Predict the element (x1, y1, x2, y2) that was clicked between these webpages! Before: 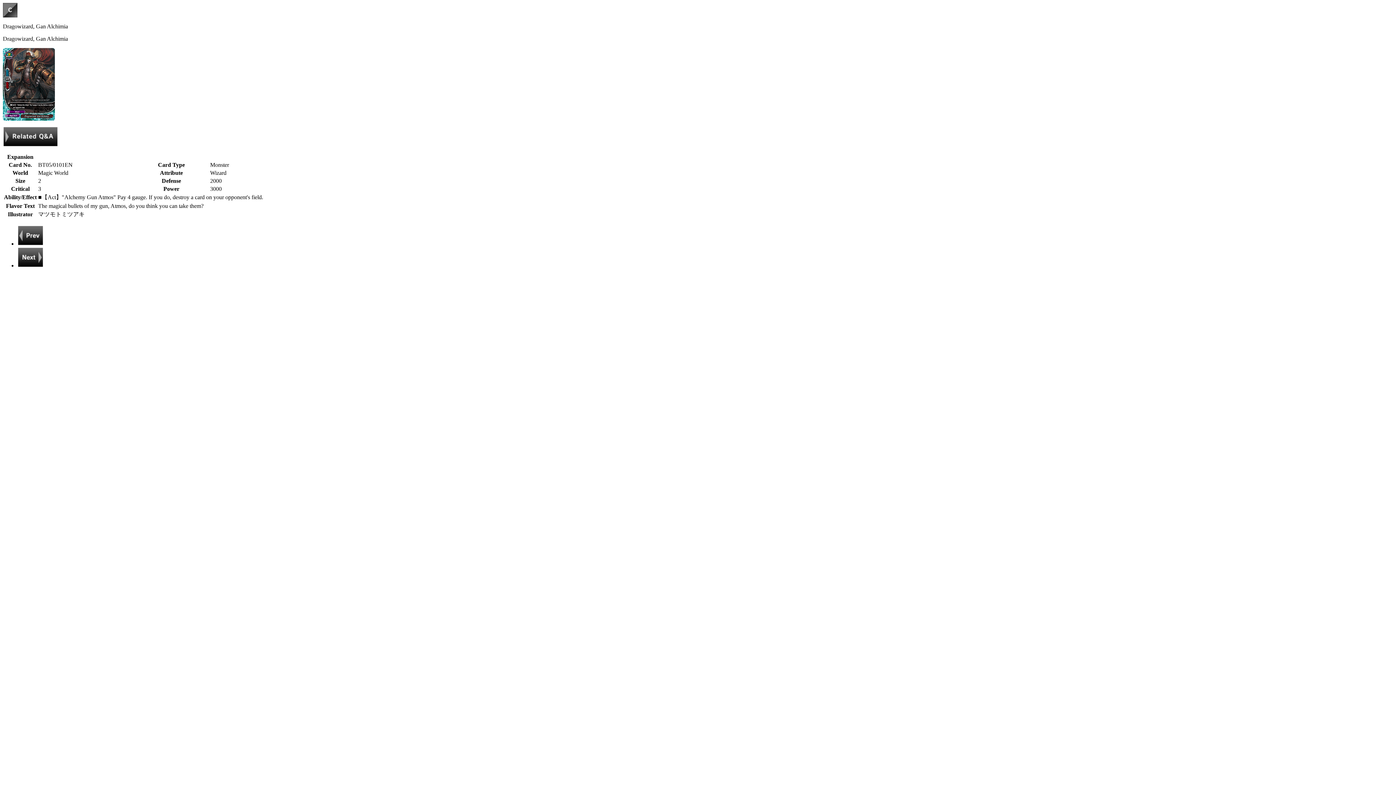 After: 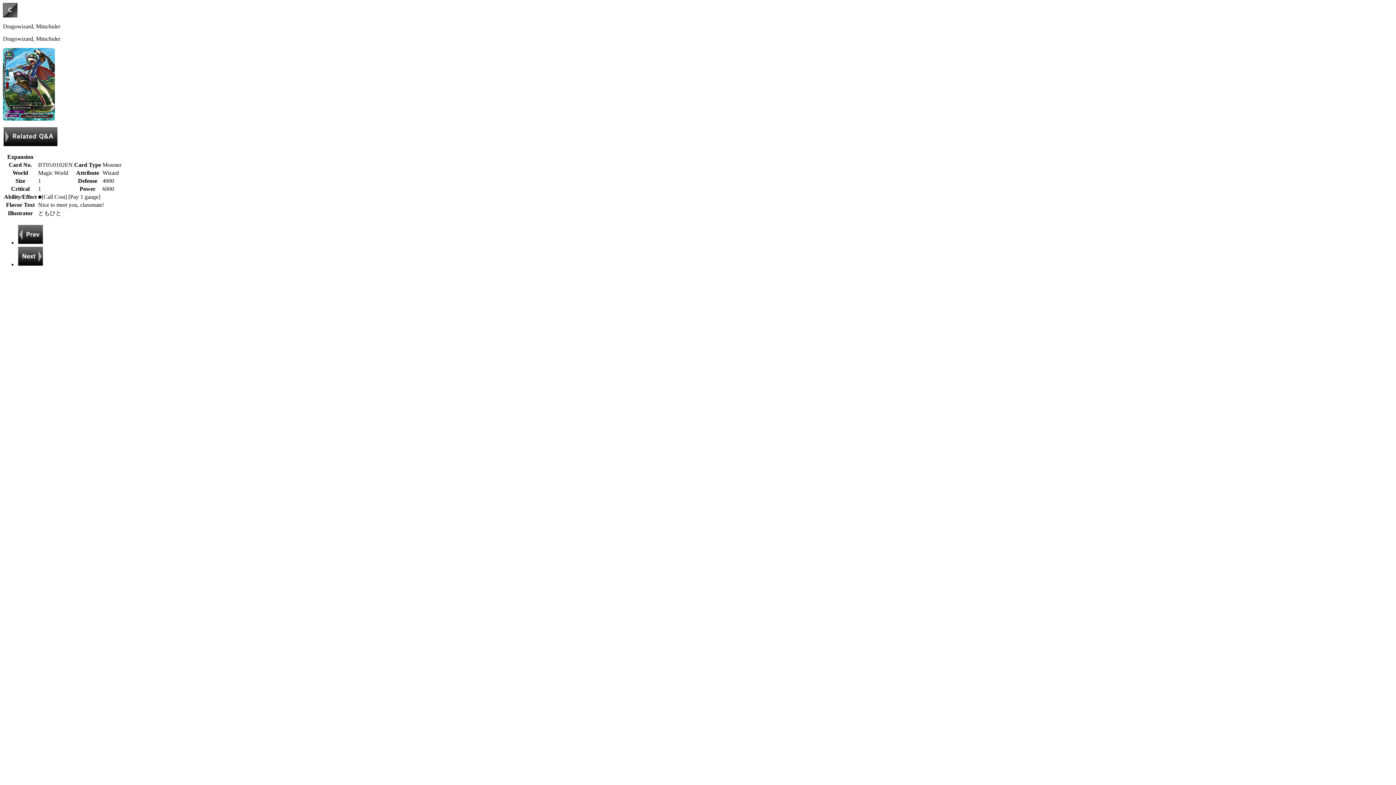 Action: bbox: (17, 262, 43, 268)